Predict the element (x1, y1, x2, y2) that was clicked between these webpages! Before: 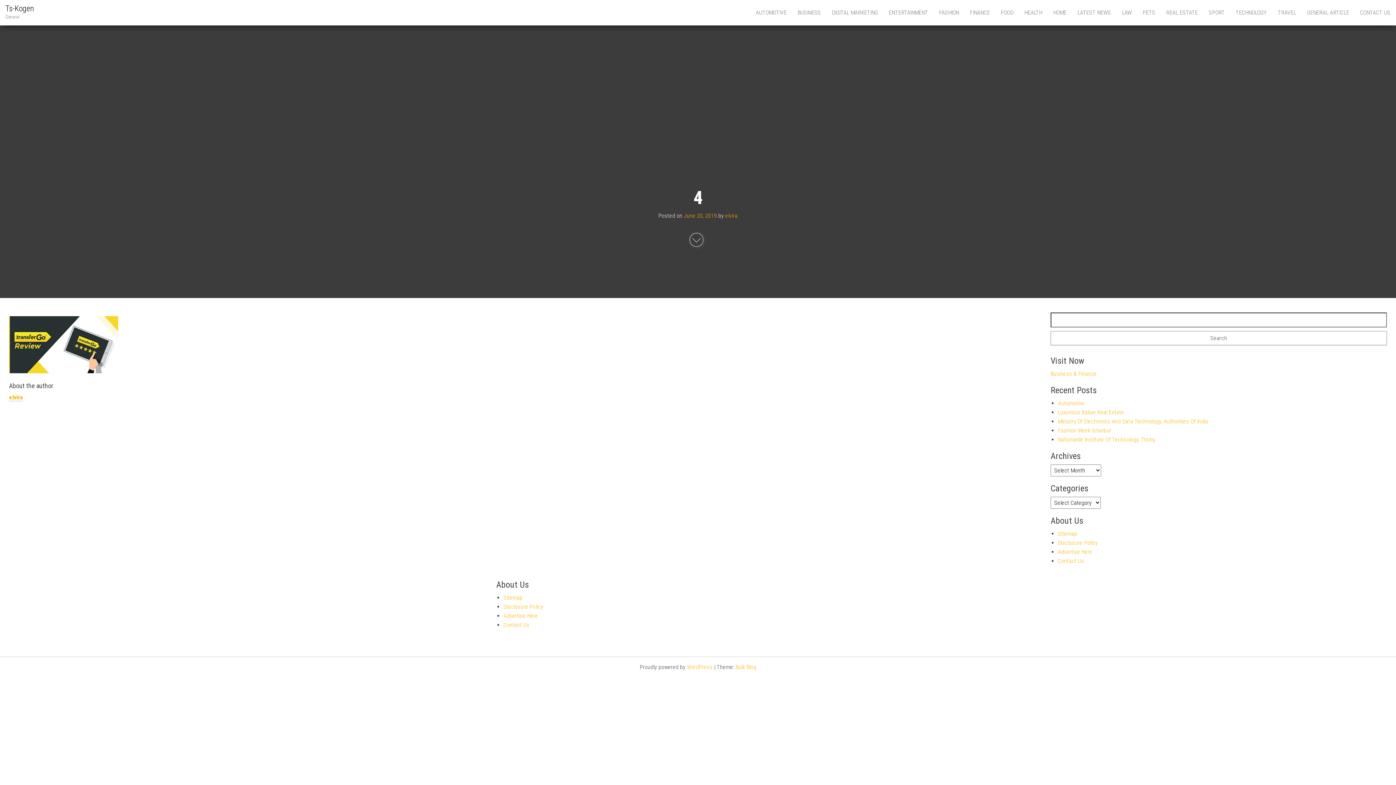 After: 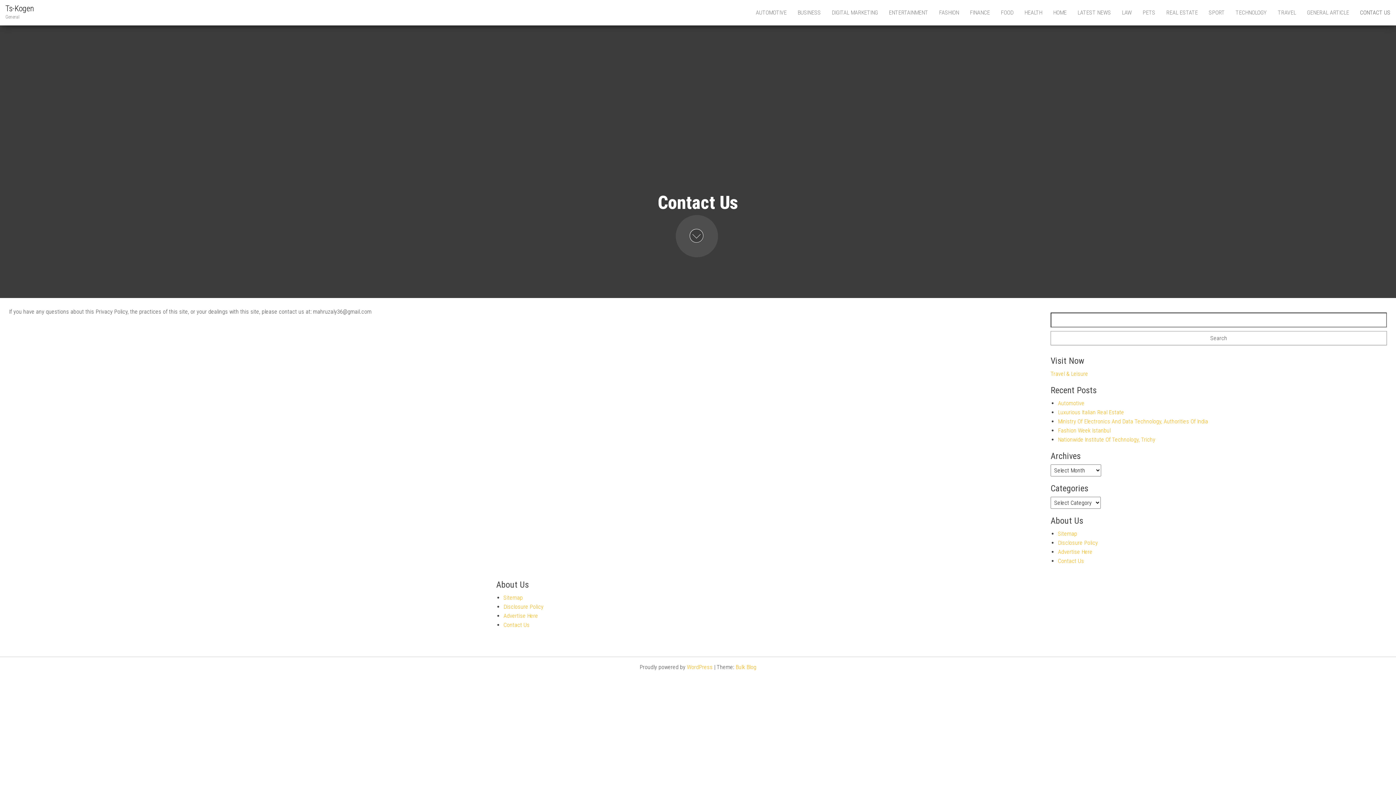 Action: bbox: (1058, 557, 1084, 564) label: Contact Us